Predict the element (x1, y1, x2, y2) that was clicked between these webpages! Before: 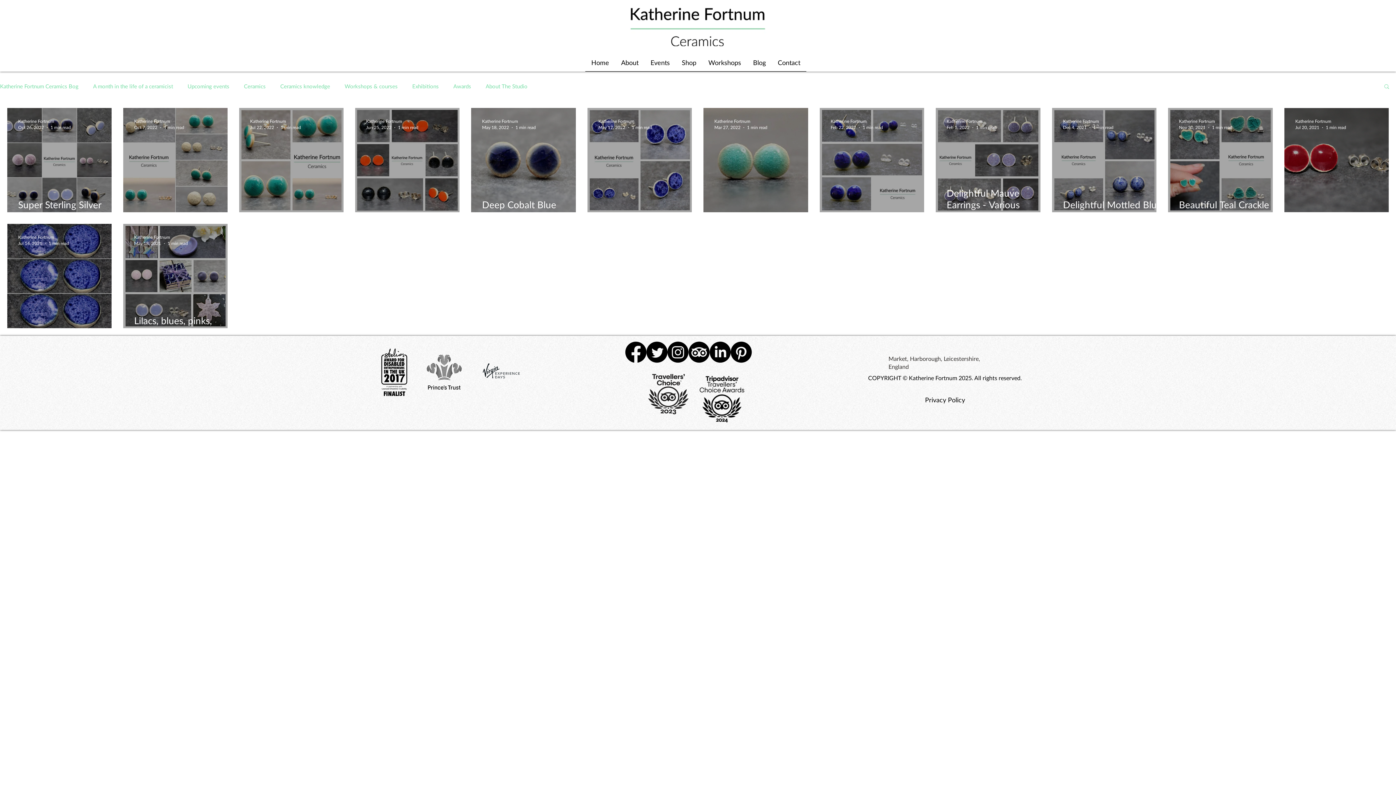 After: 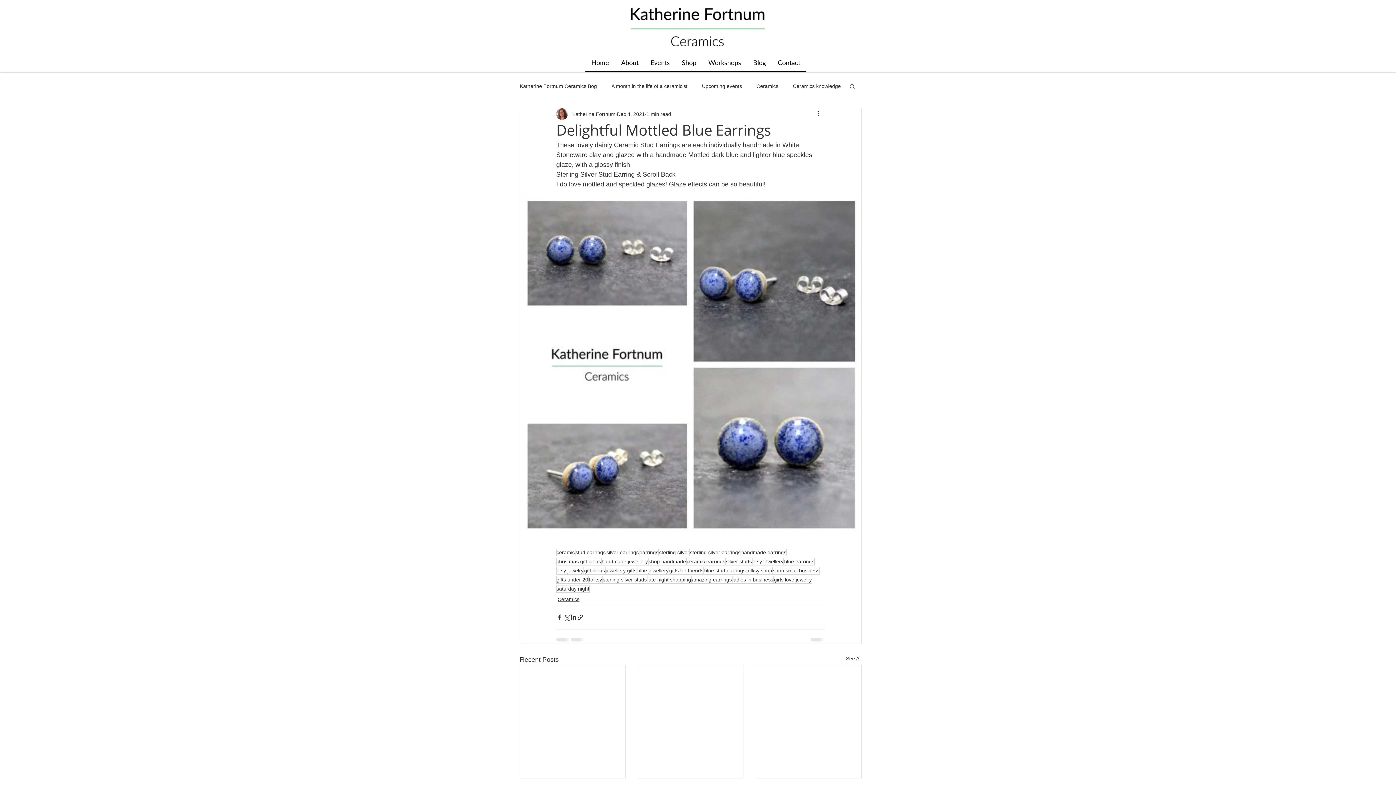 Action: label: Delightful Mottled Blue Earrings bbox: (1063, 198, 1167, 222)